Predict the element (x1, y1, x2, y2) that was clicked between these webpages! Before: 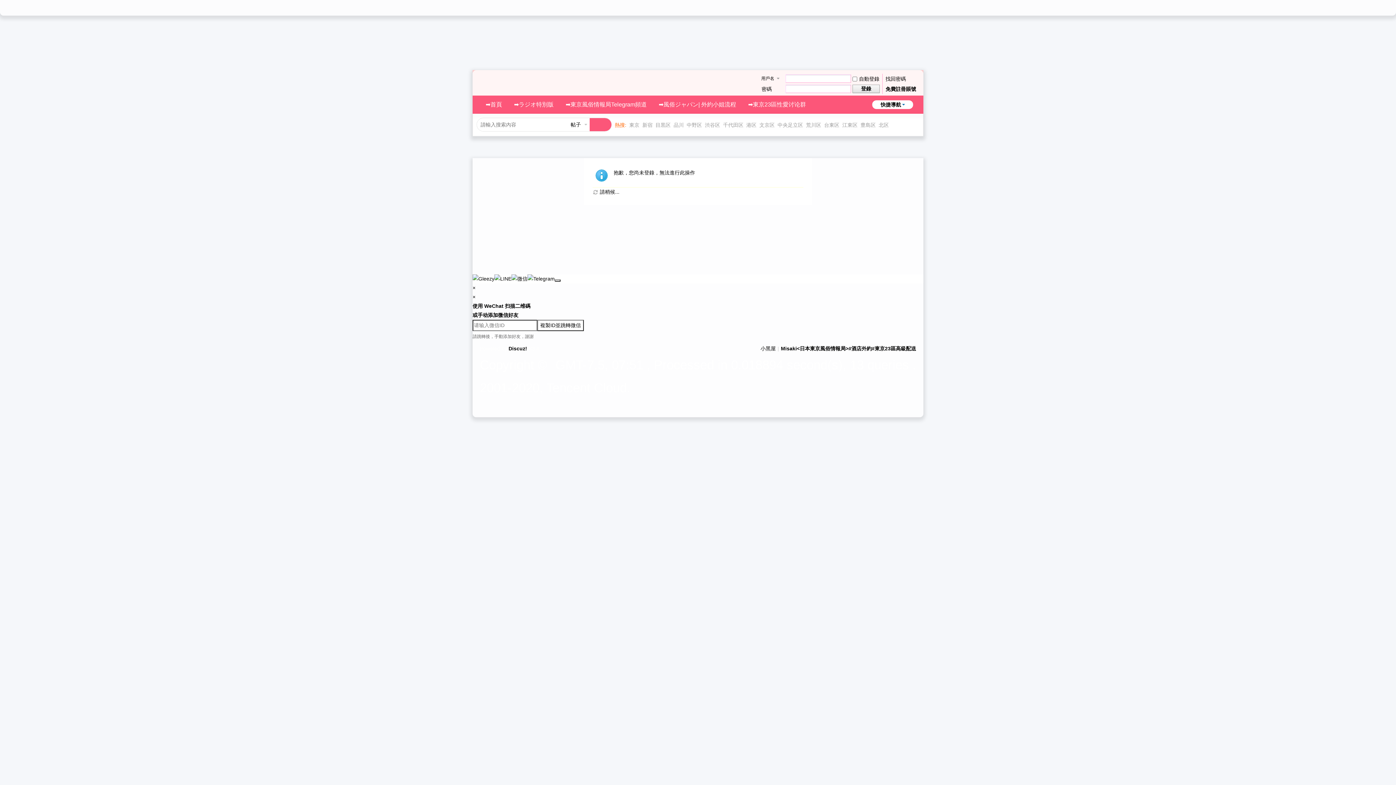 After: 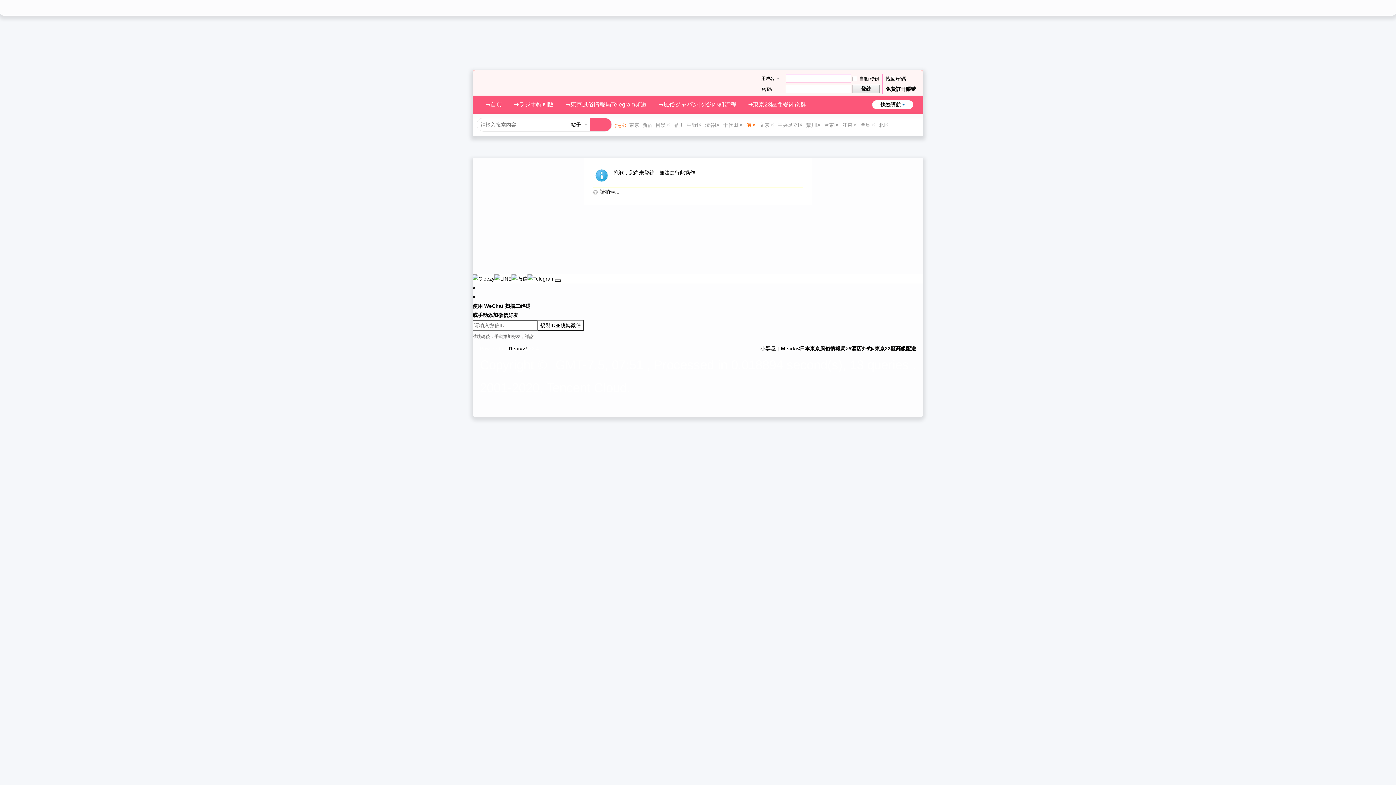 Action: label: 港区 bbox: (746, 117, 756, 132)